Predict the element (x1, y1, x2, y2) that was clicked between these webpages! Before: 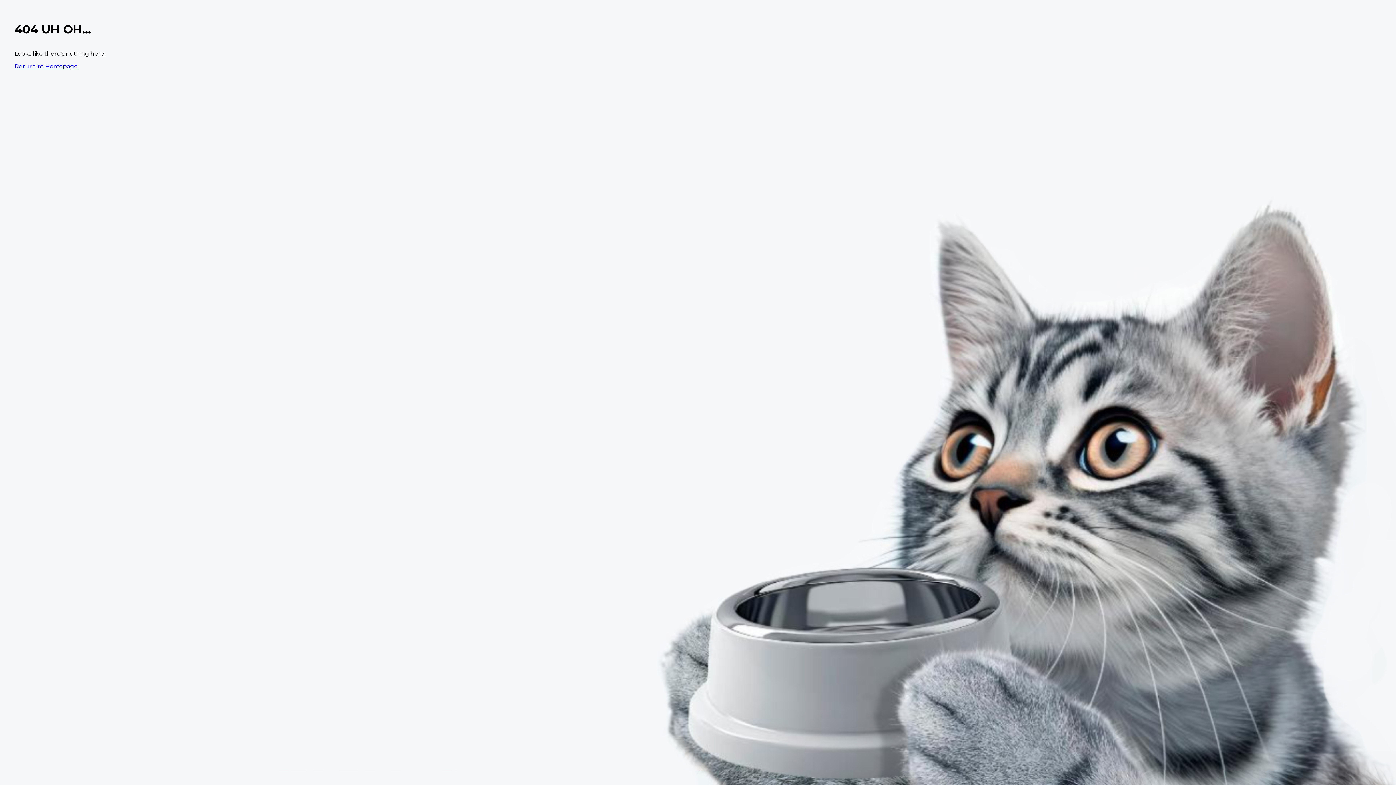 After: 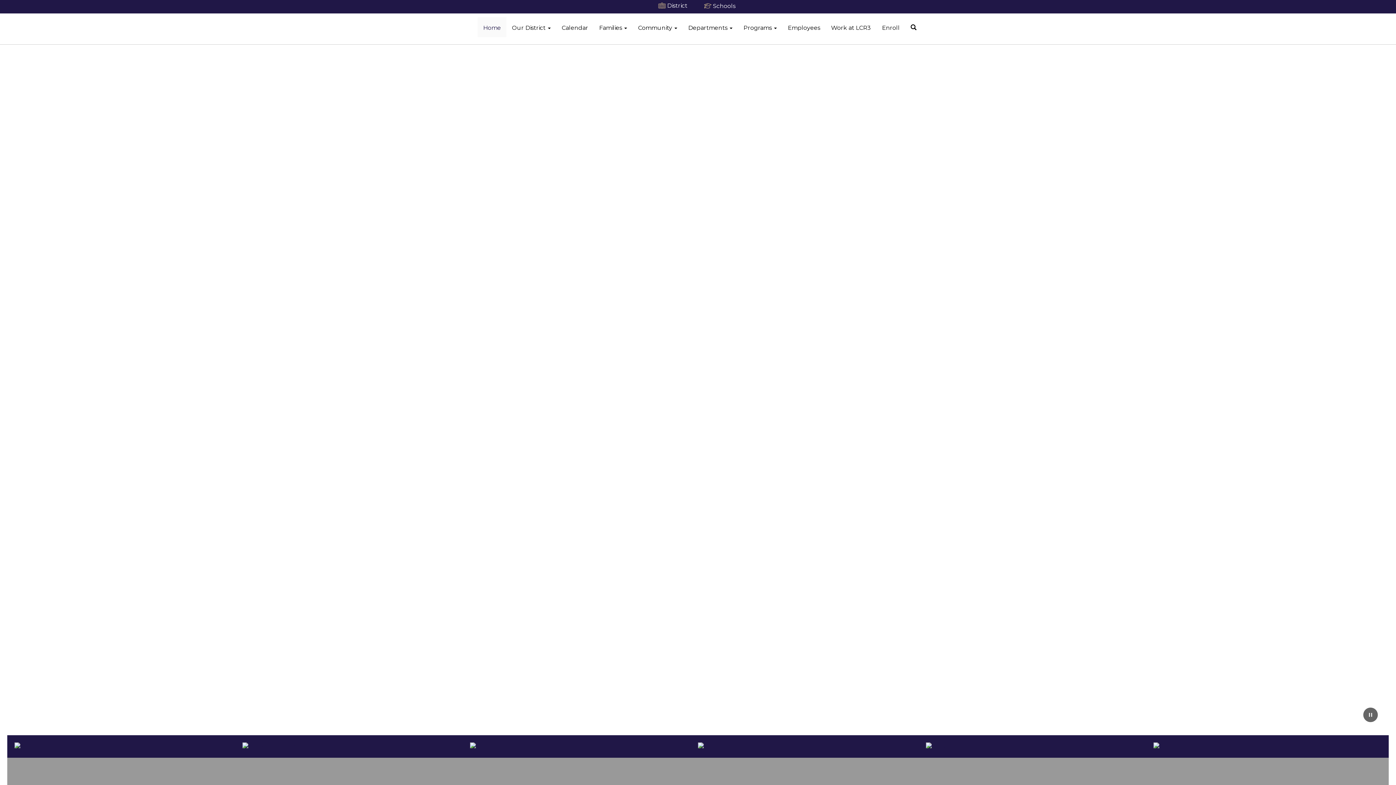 Action: label: Return to Homepage bbox: (14, 62, 77, 69)